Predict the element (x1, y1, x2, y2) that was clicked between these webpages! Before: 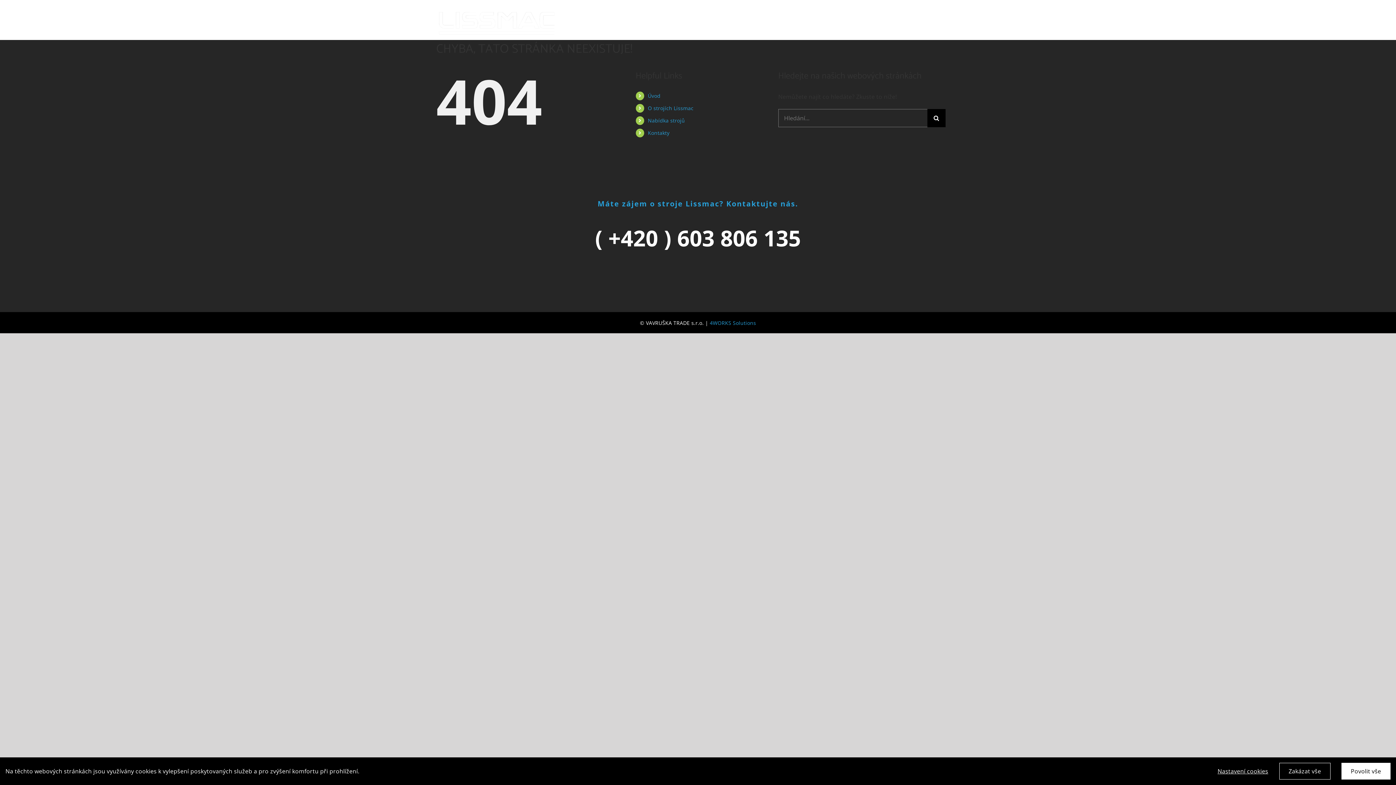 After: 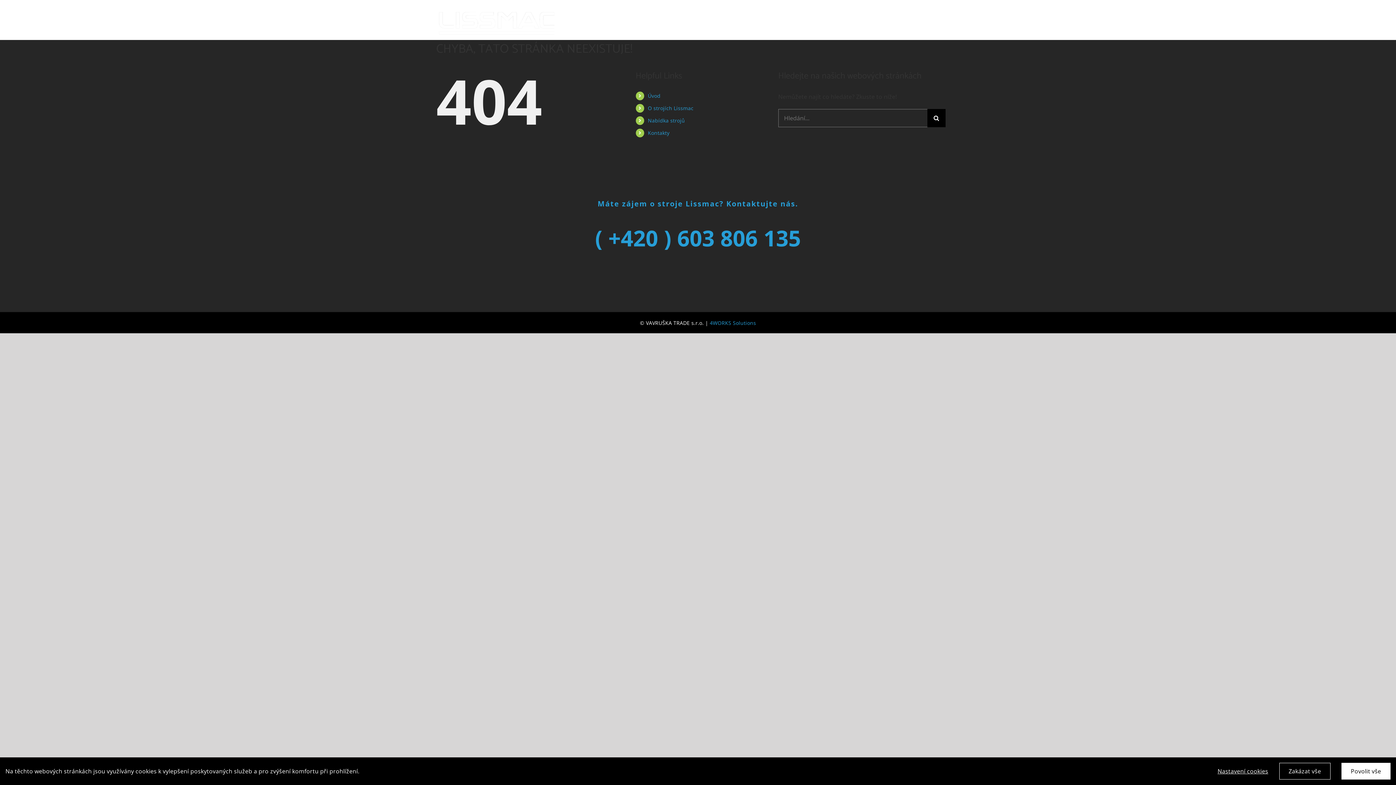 Action: bbox: (595, 223, 801, 252) label: ( +420 ) 603 806 135